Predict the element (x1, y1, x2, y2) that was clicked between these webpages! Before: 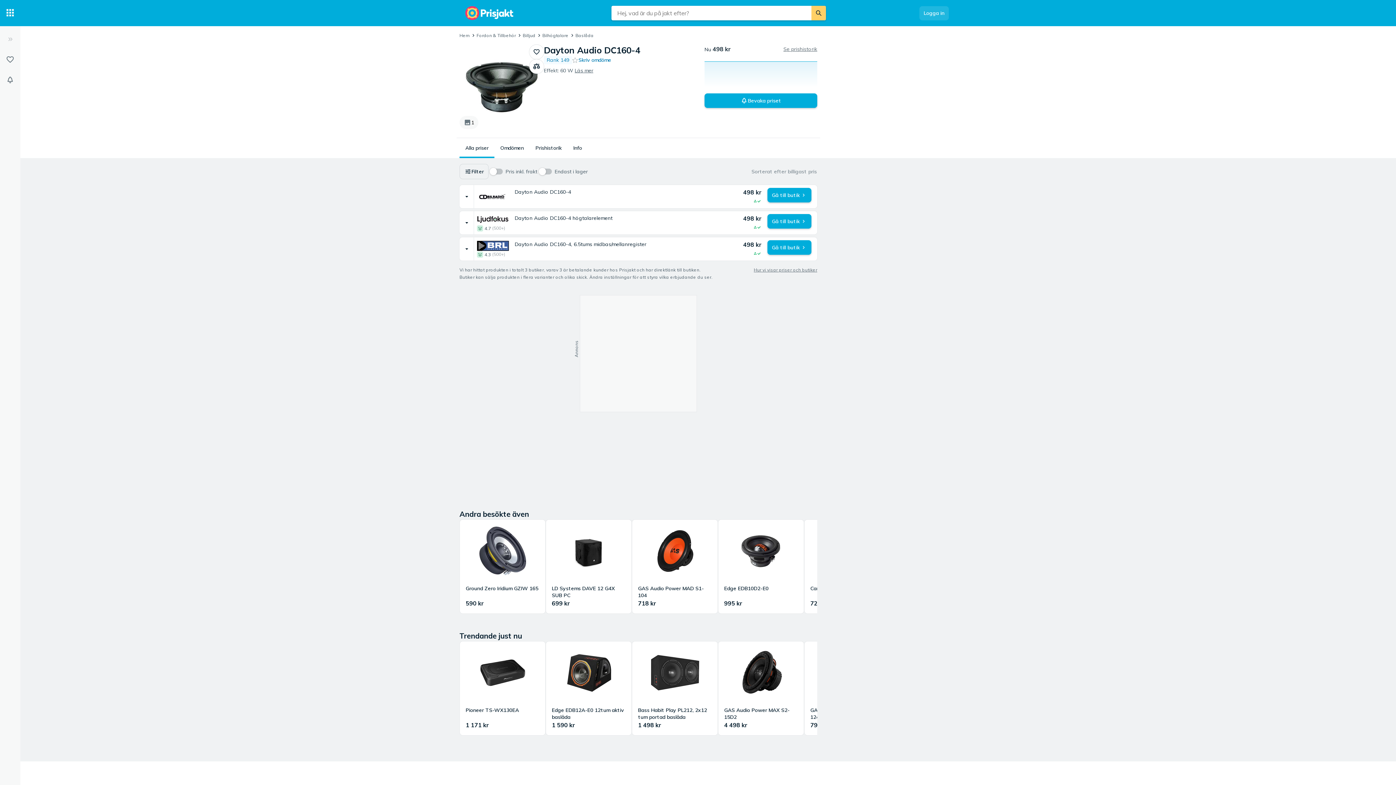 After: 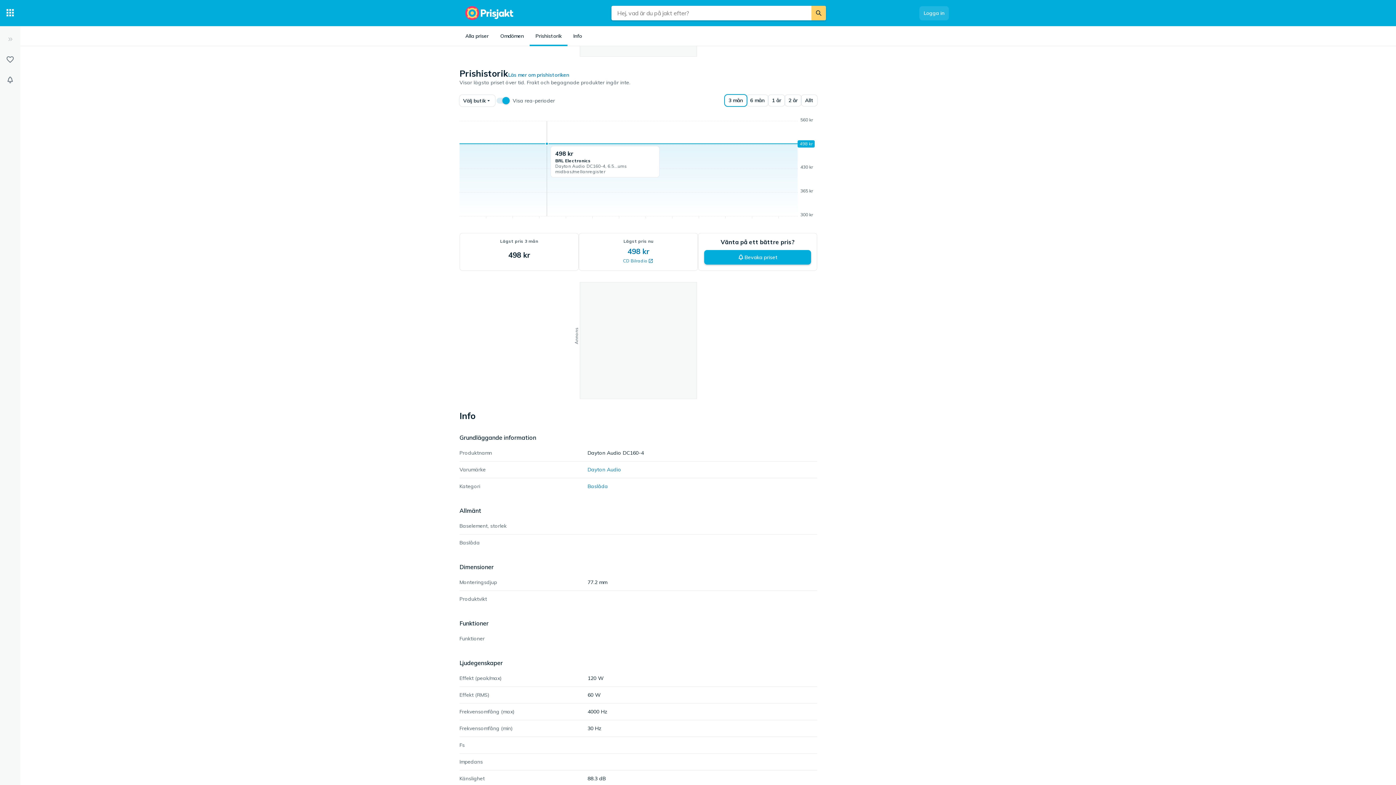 Action: label: Prishistorik bbox: (535, 144, 561, 152)